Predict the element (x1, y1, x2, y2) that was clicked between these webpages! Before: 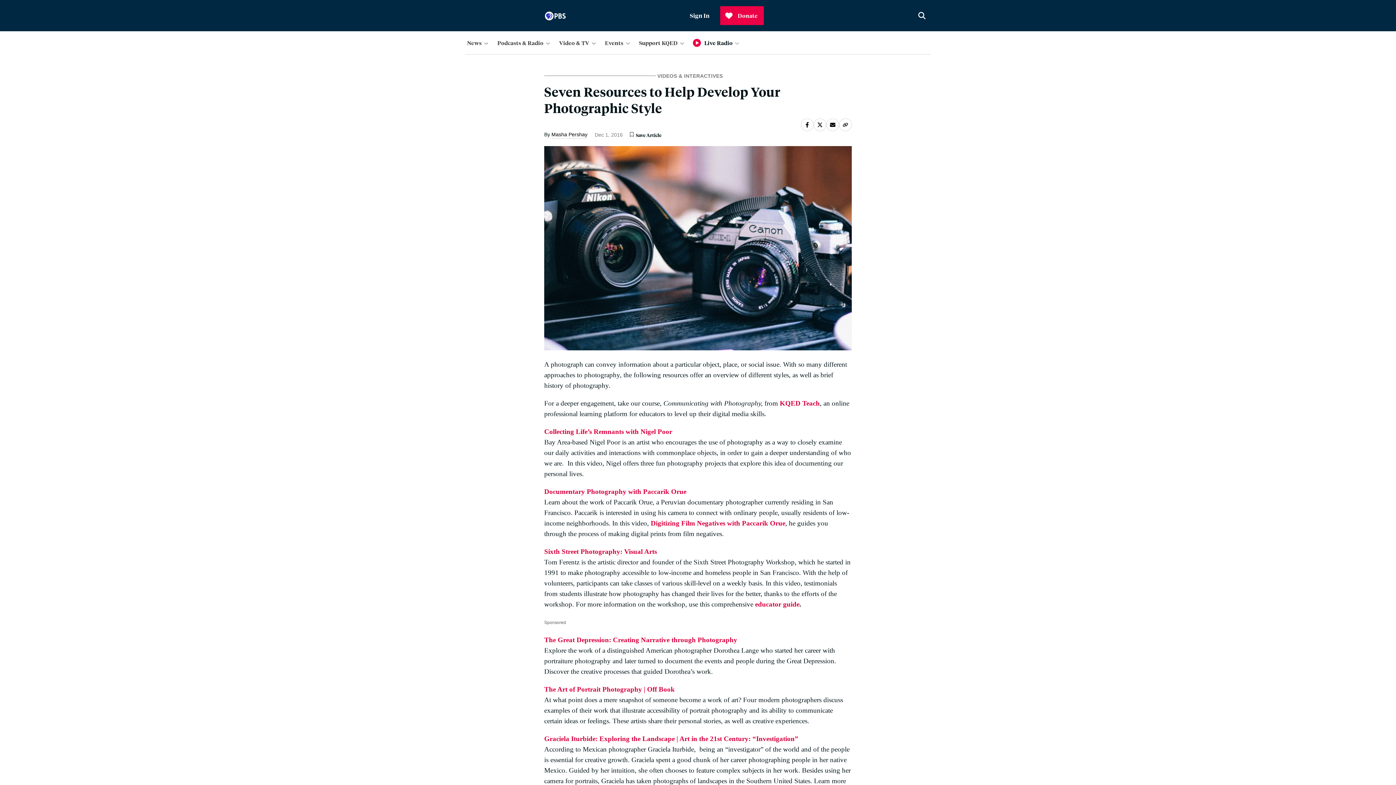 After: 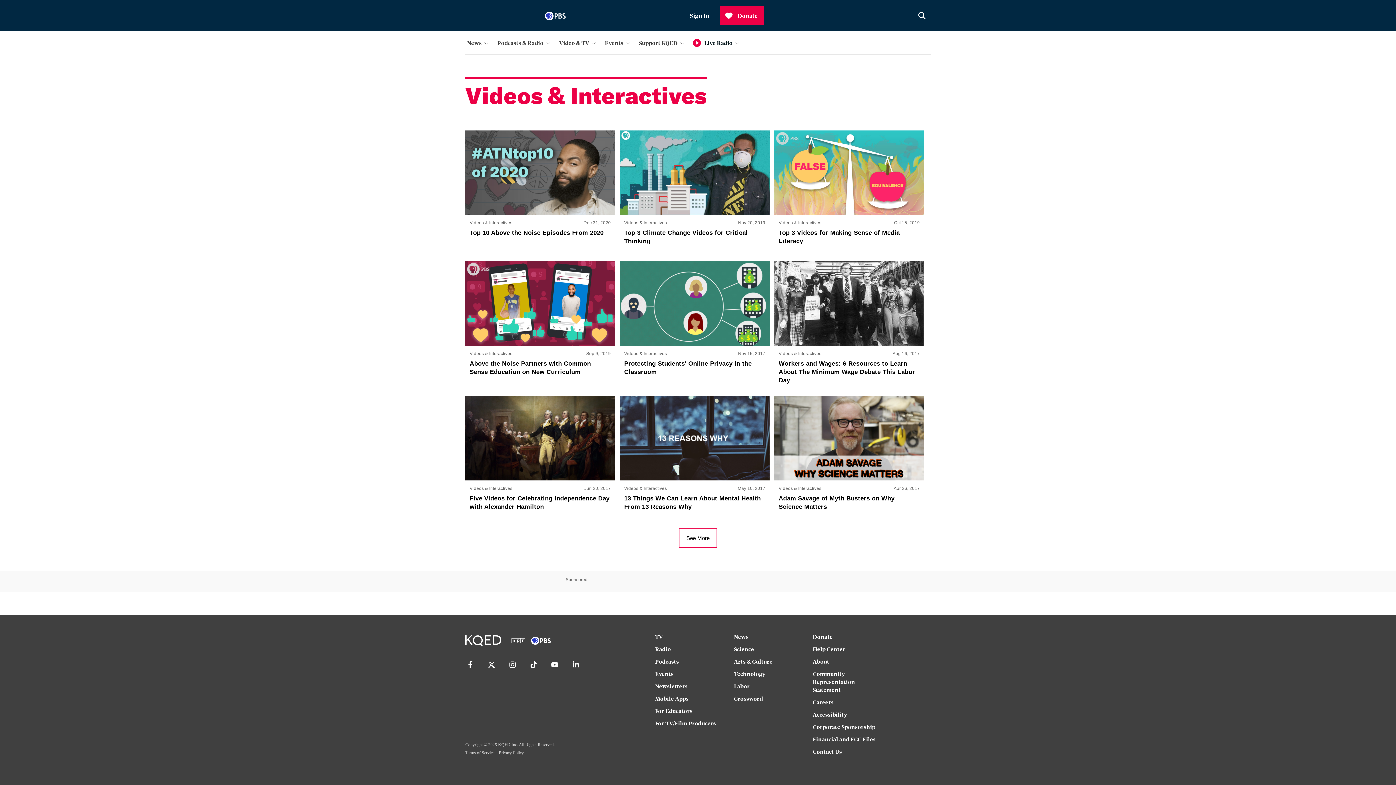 Action: bbox: (657, 72, 723, 78) label: VIDEOS & INTERACTIVES